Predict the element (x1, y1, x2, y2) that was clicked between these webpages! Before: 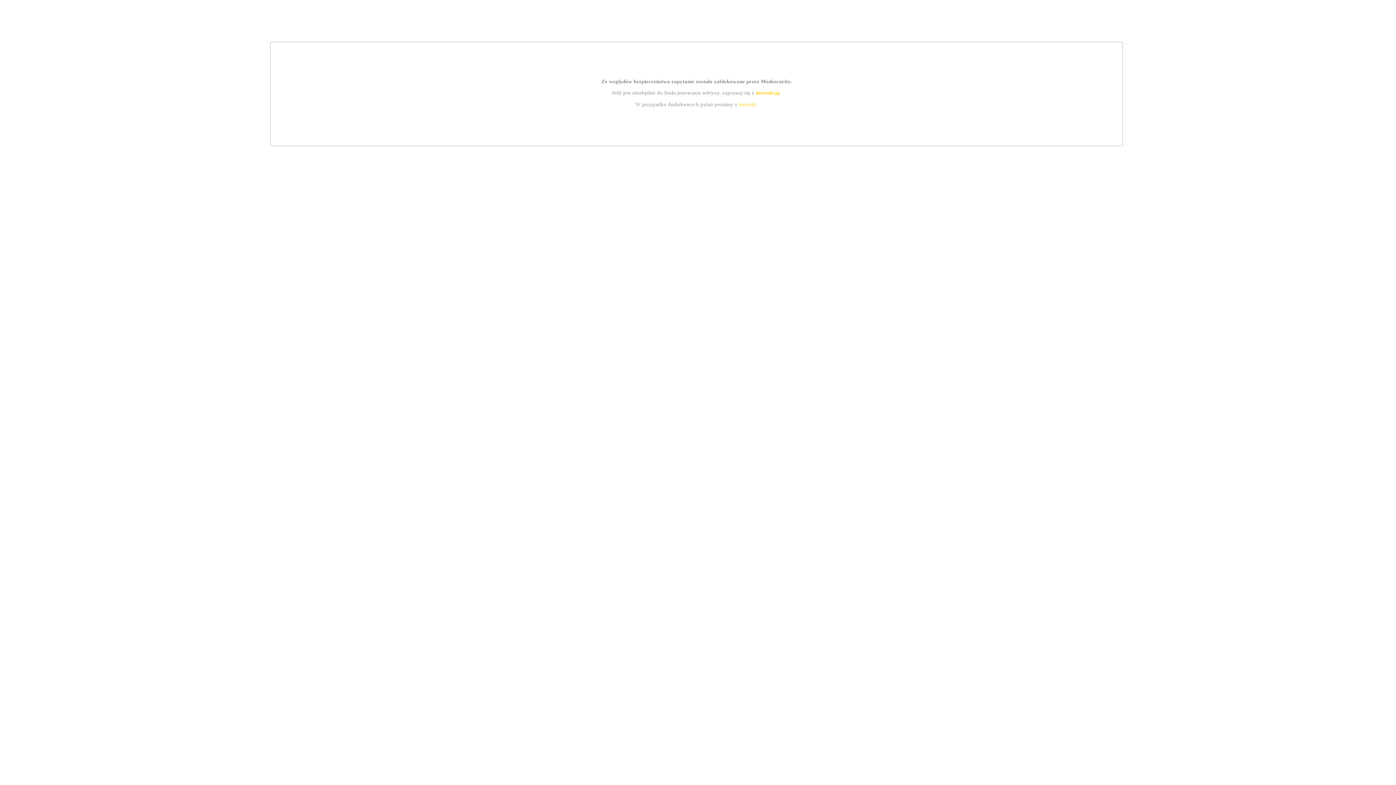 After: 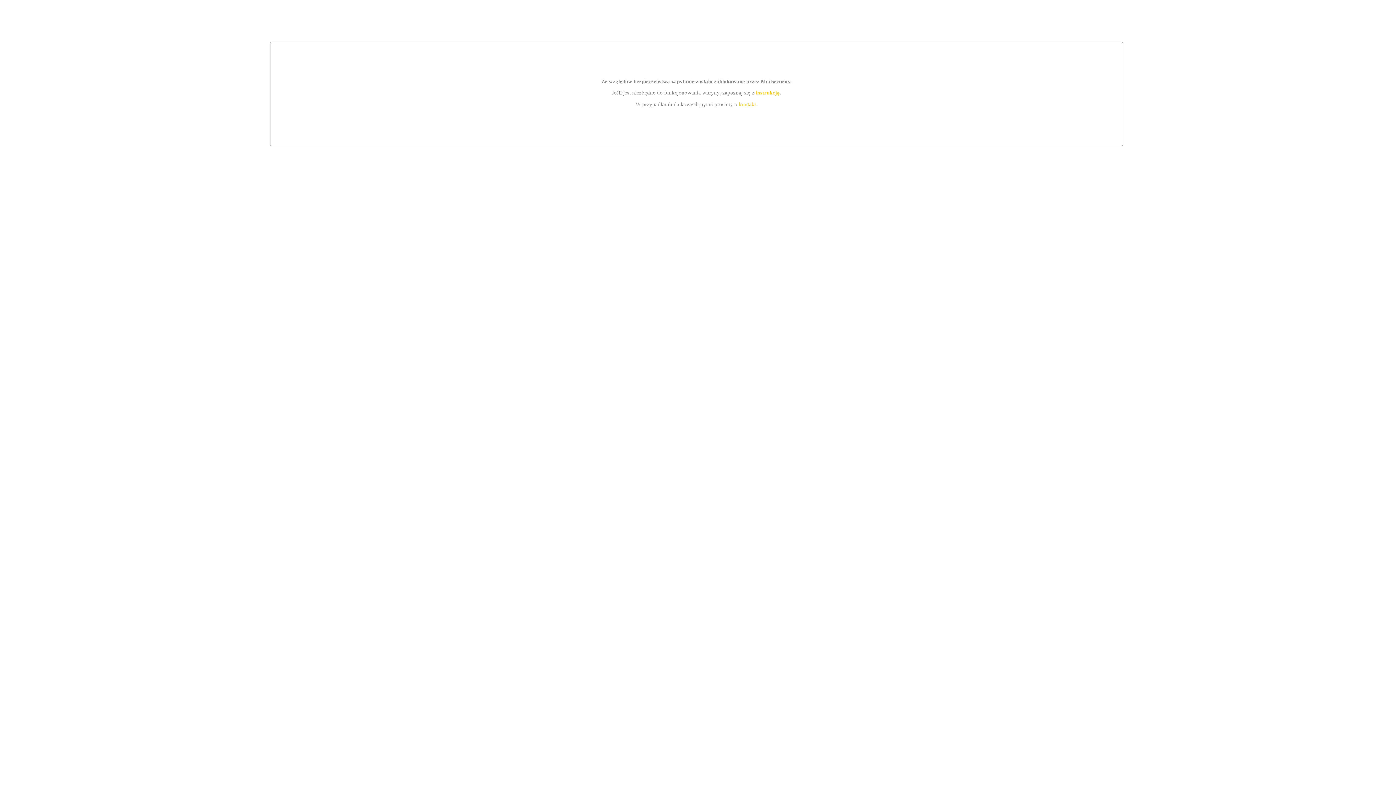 Action: label: instrukcją bbox: (755, 89, 779, 95)